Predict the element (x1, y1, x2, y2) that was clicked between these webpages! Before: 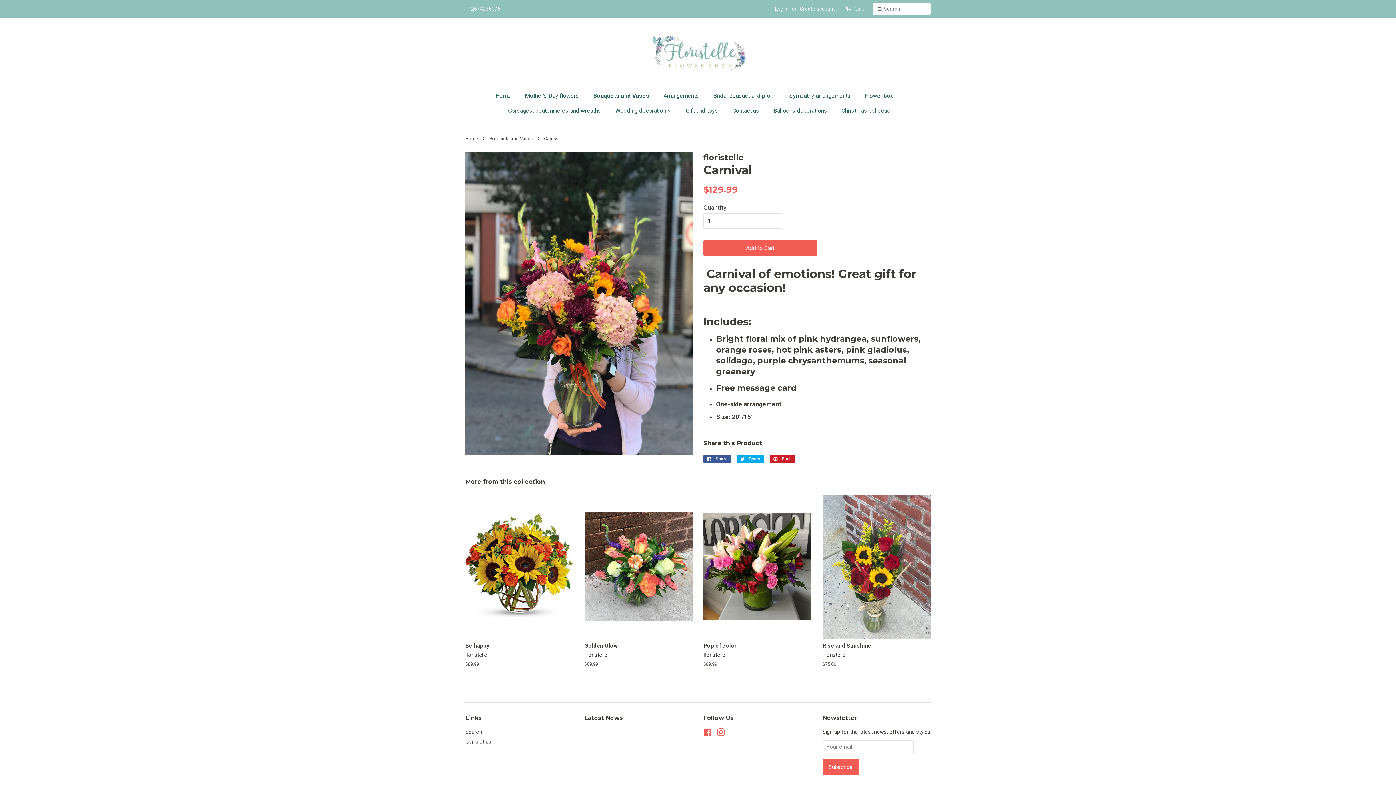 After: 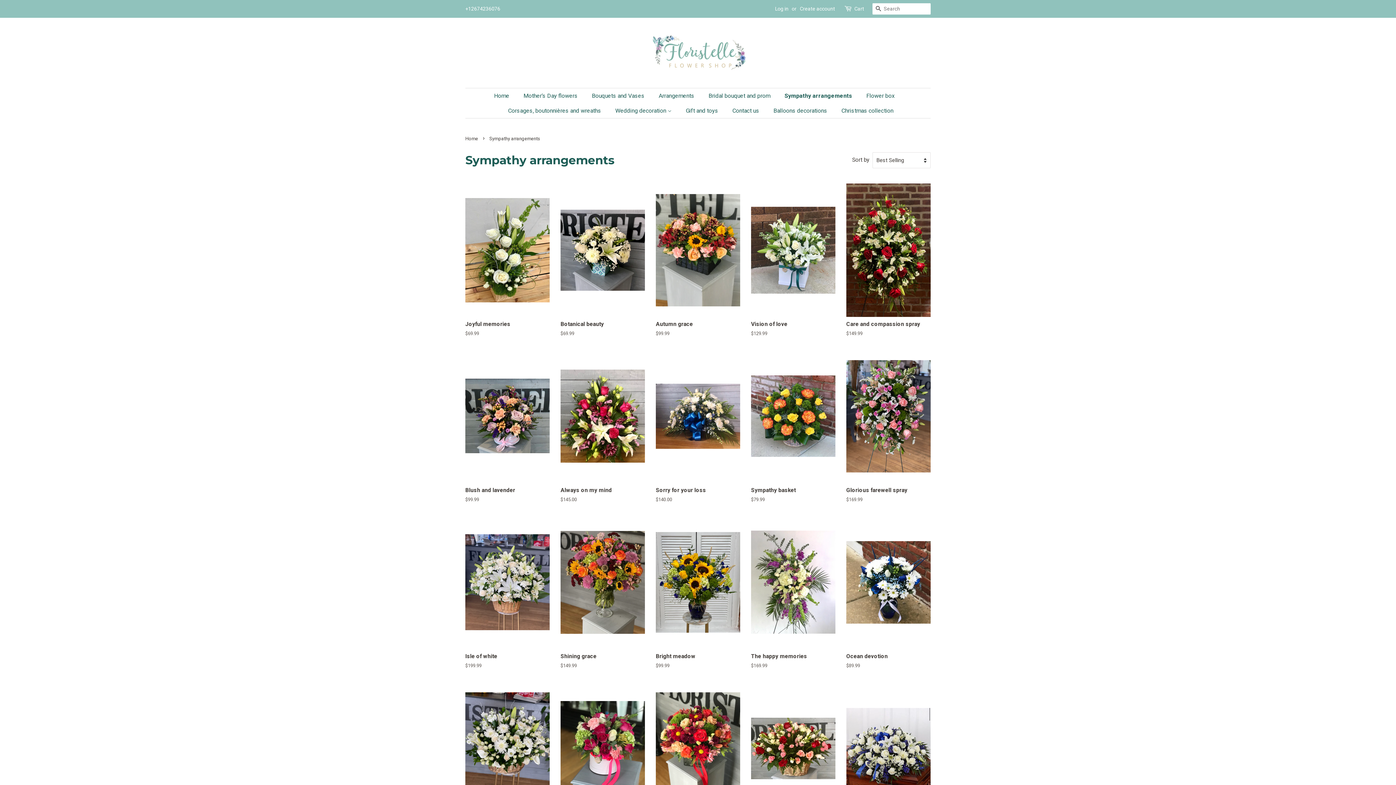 Action: label: Sympathy arrangements bbox: (784, 88, 858, 103)